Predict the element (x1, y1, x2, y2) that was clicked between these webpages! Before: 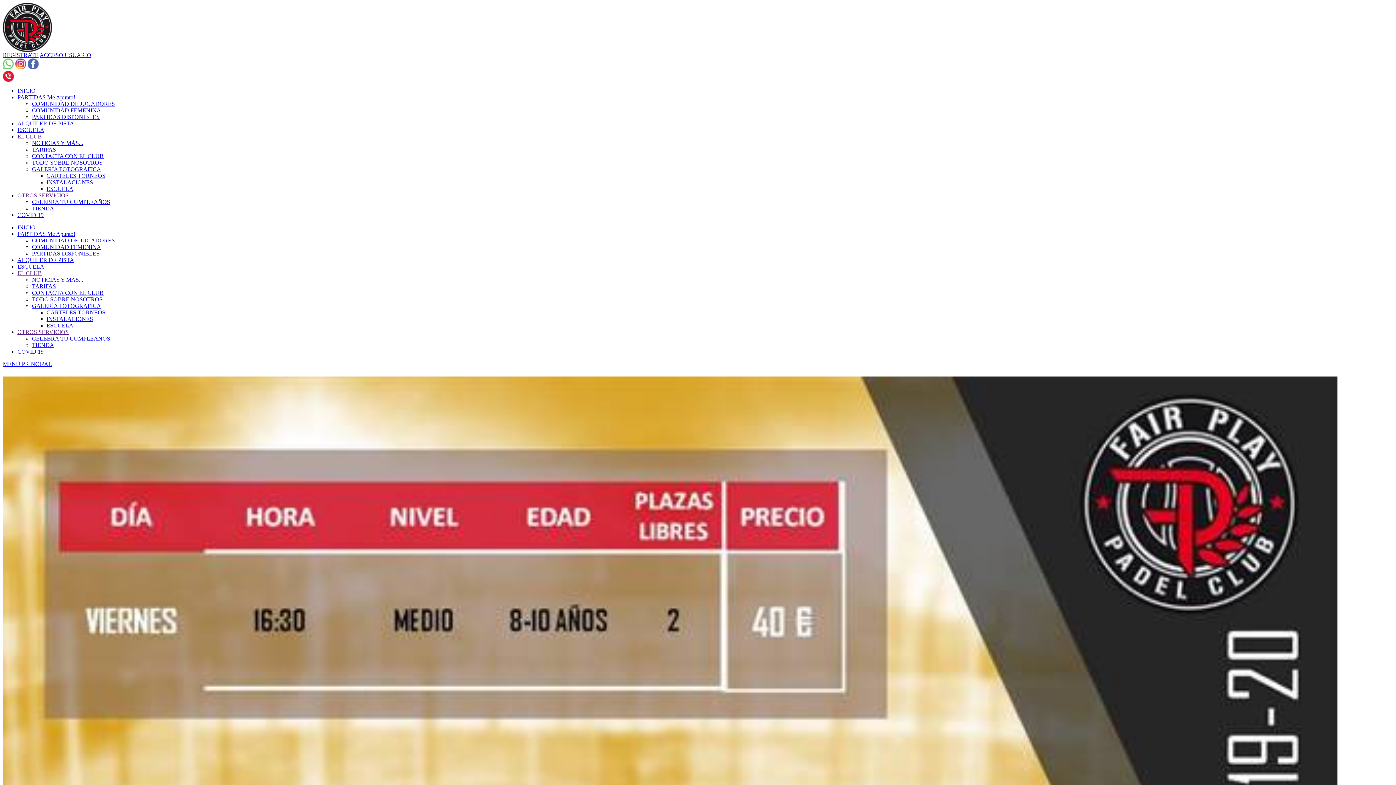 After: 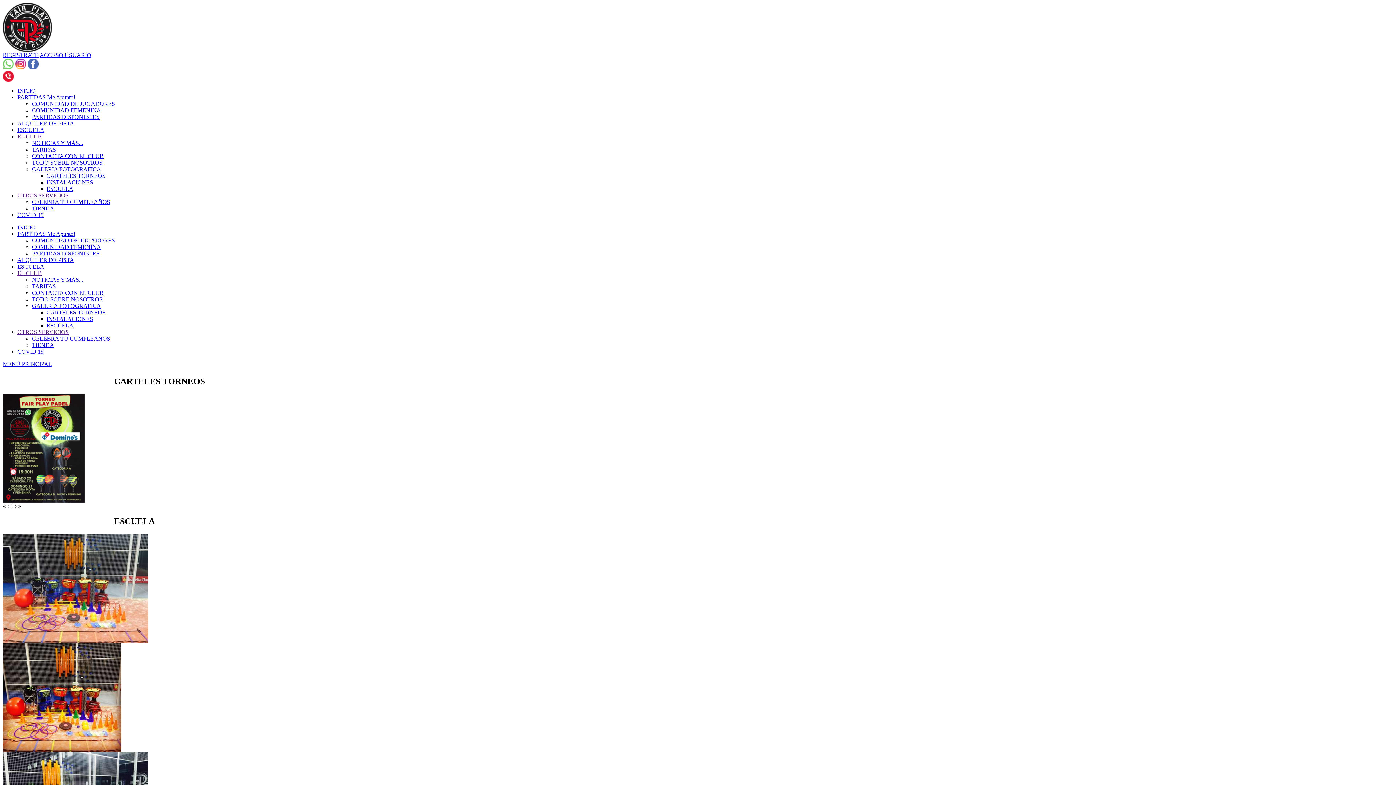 Action: label: CARTELES TORNEOS bbox: (46, 309, 105, 315)